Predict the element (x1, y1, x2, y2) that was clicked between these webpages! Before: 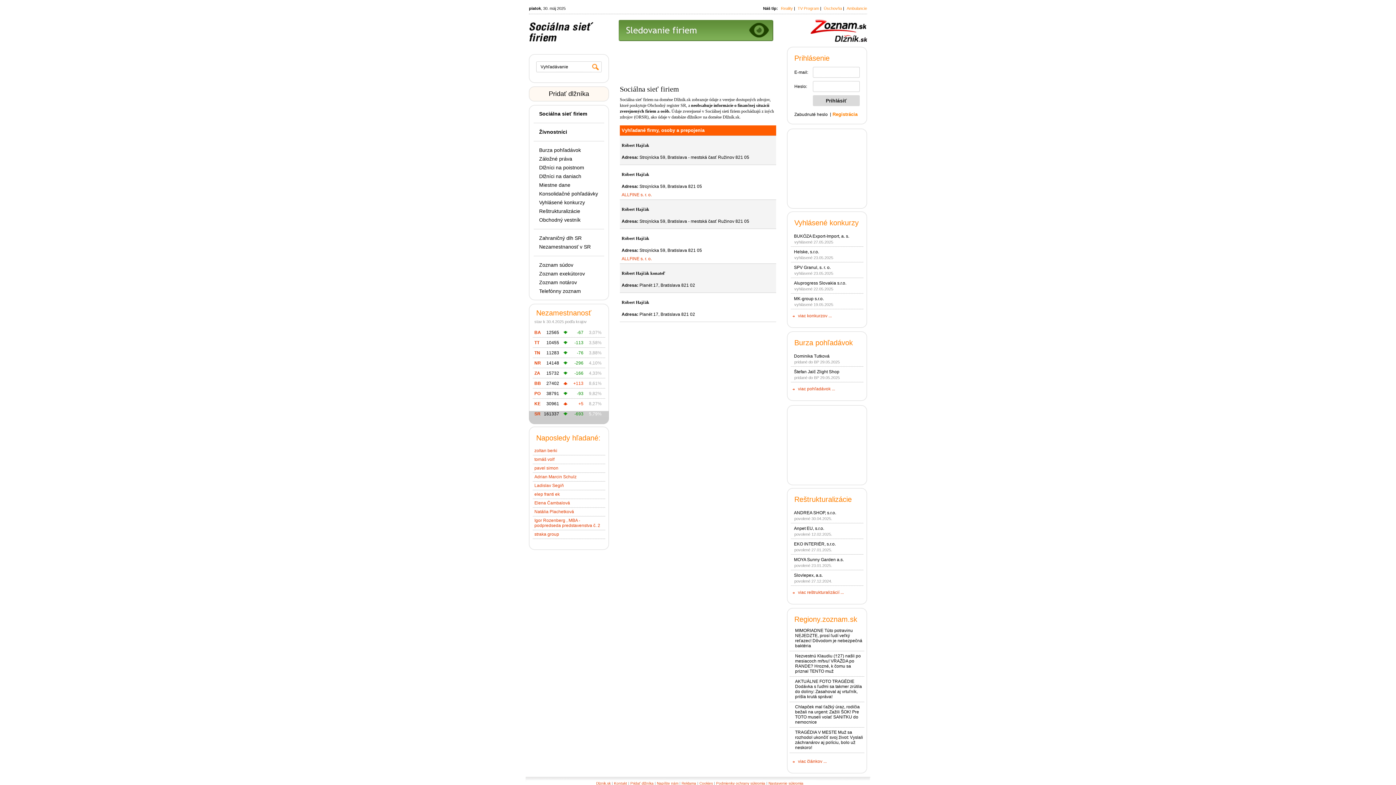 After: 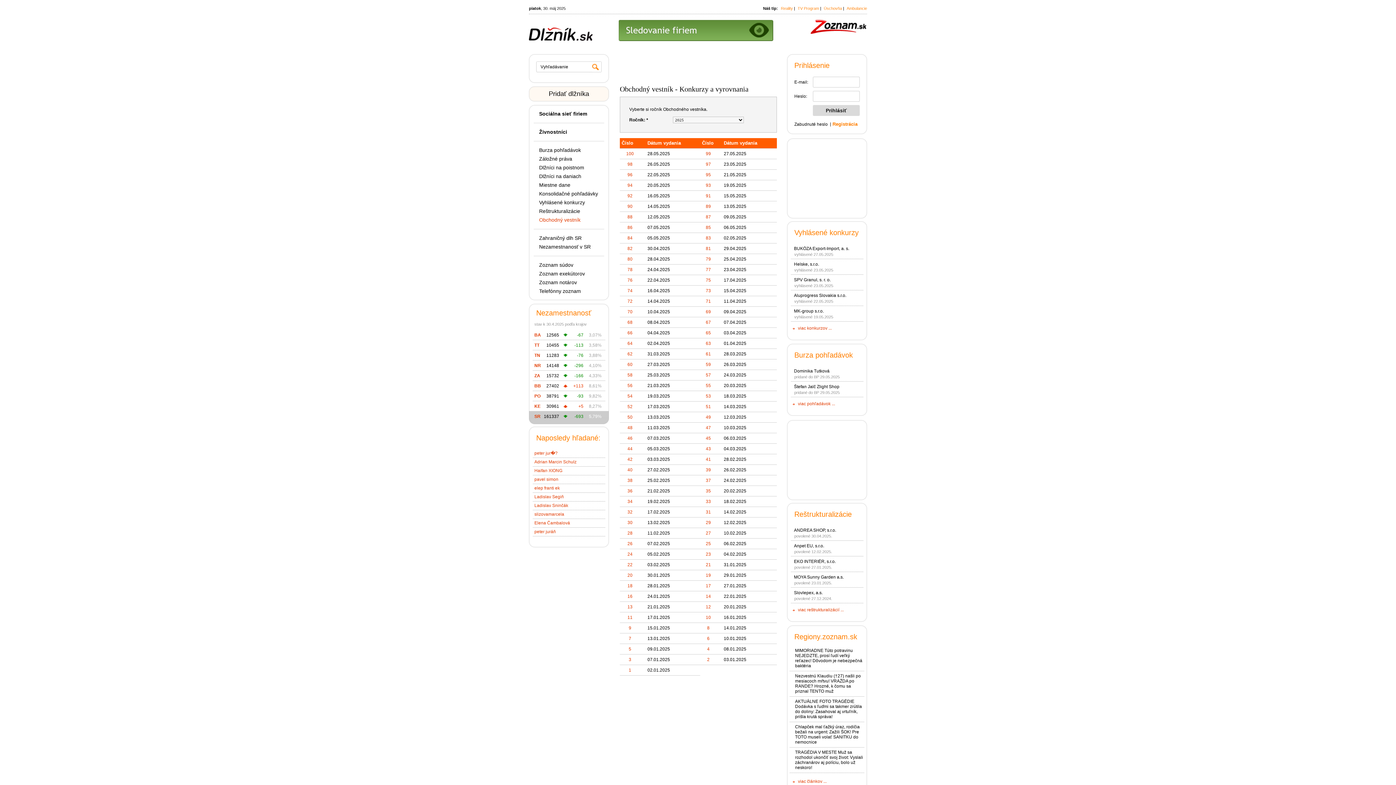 Action: bbox: (539, 217, 580, 222) label: Obchodný vestník